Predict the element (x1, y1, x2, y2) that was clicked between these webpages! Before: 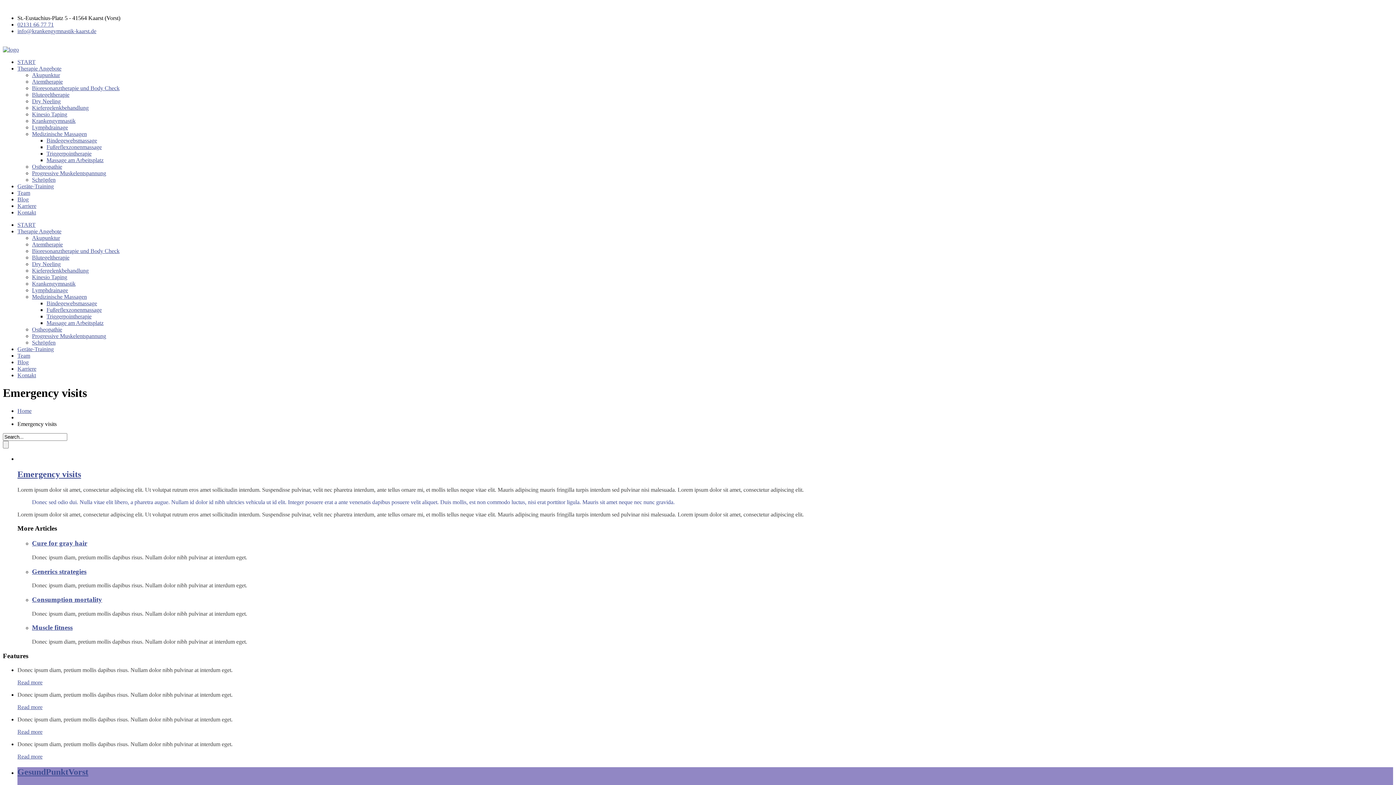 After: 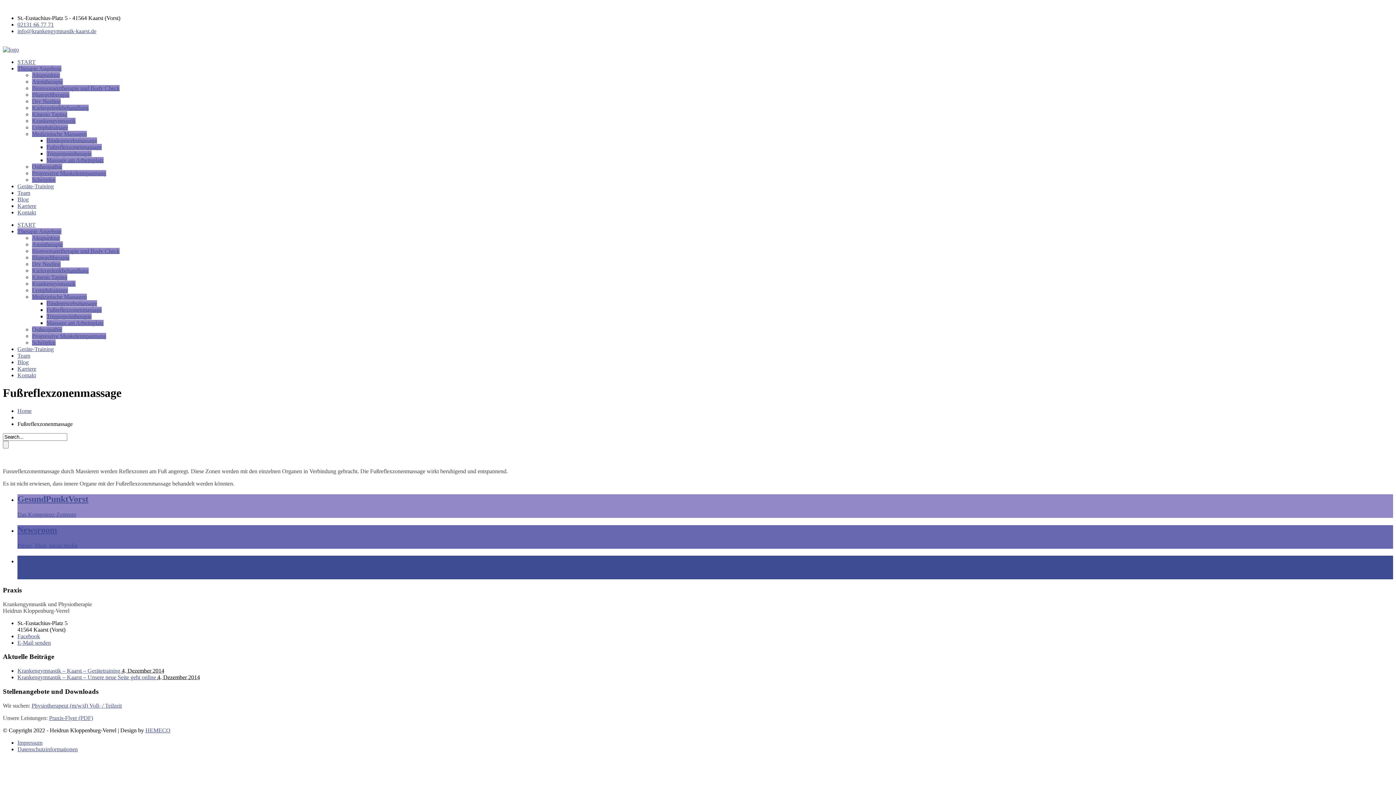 Action: bbox: (46, 144, 101, 150) label: Fußreflexzonenmassage